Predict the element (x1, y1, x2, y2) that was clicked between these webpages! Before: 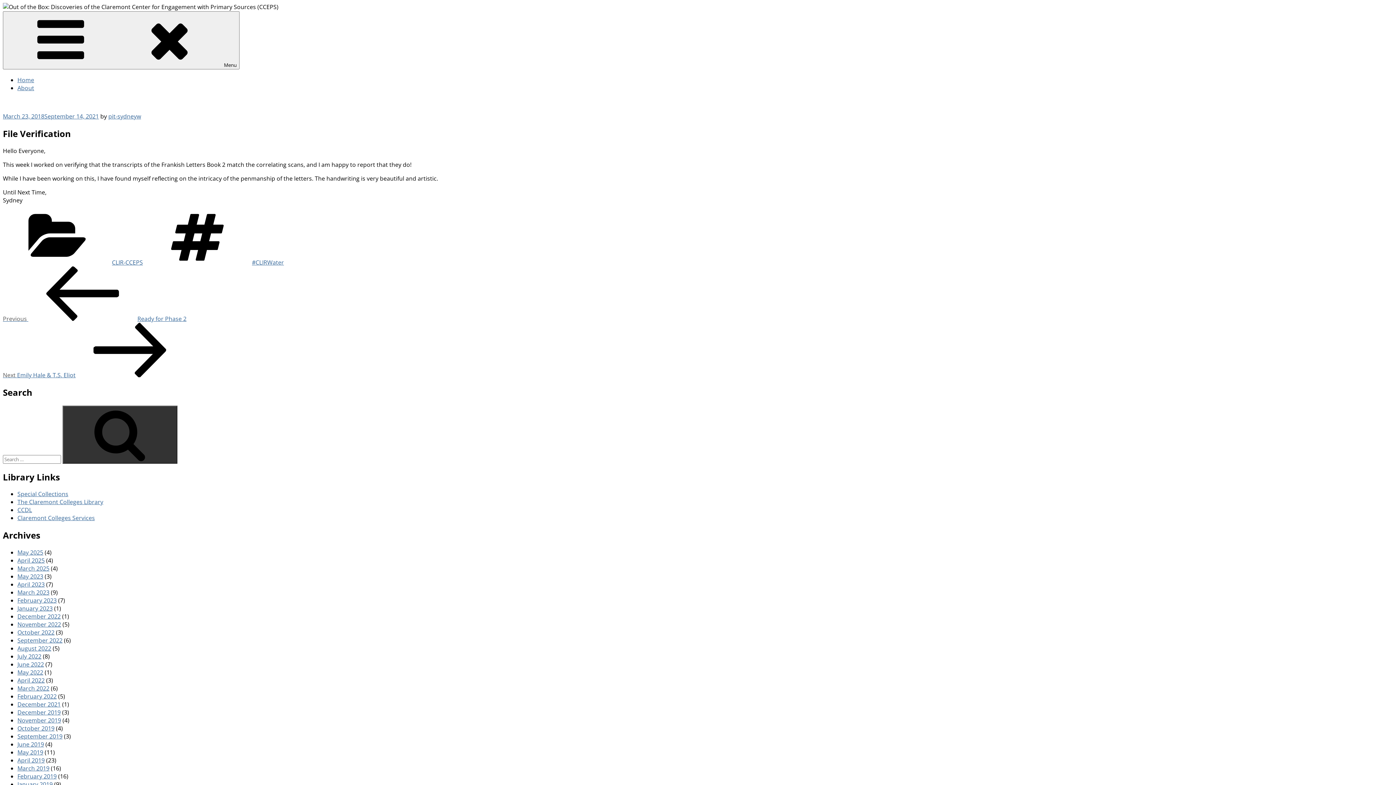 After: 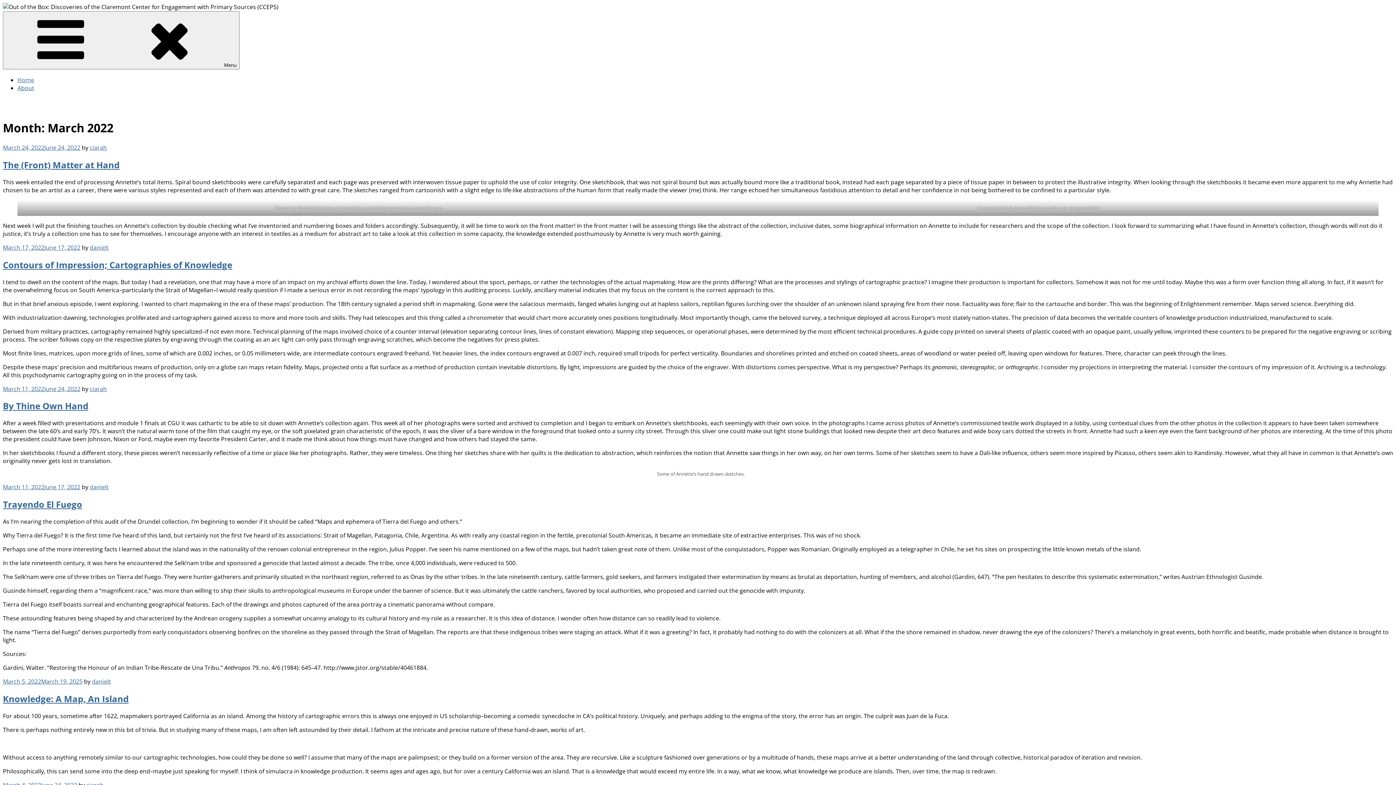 Action: bbox: (17, 684, 49, 692) label: March 2022